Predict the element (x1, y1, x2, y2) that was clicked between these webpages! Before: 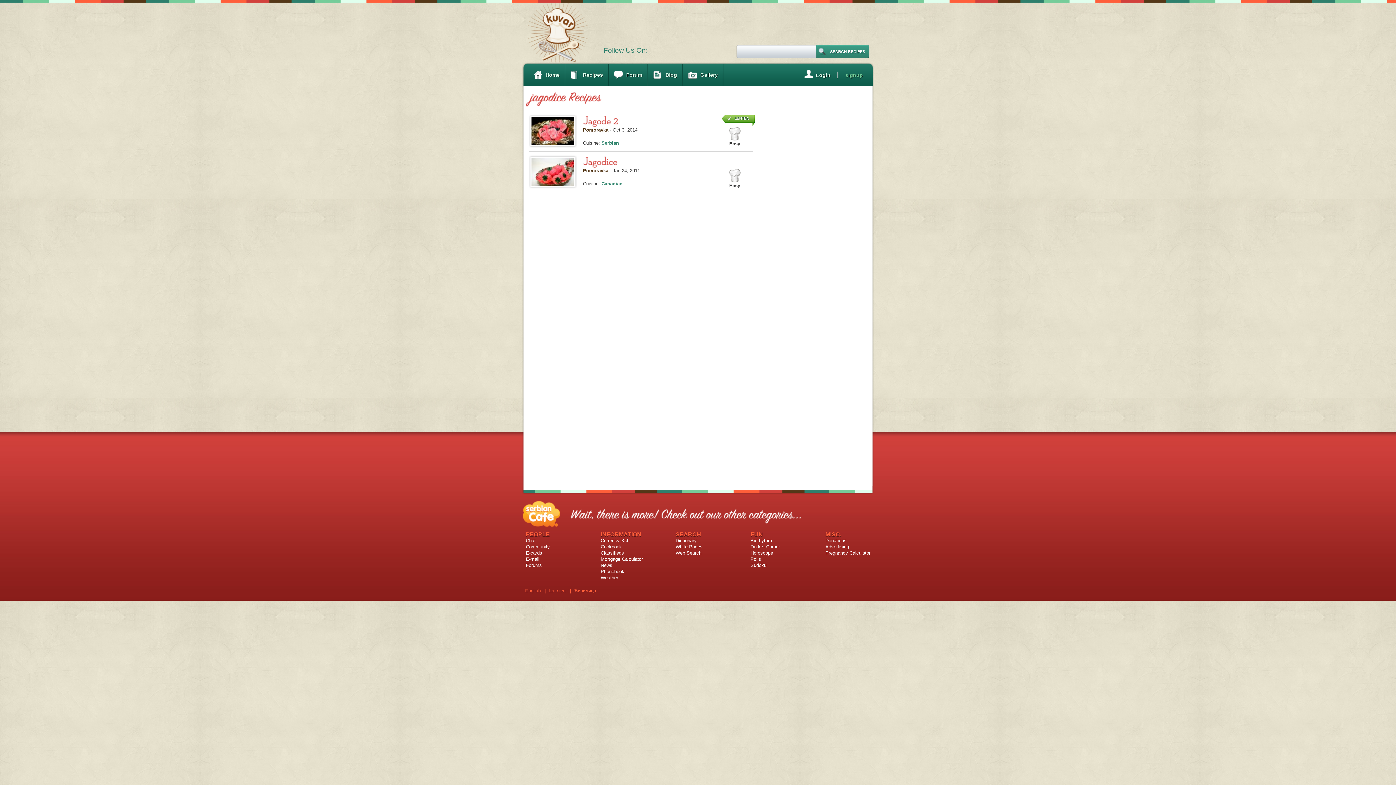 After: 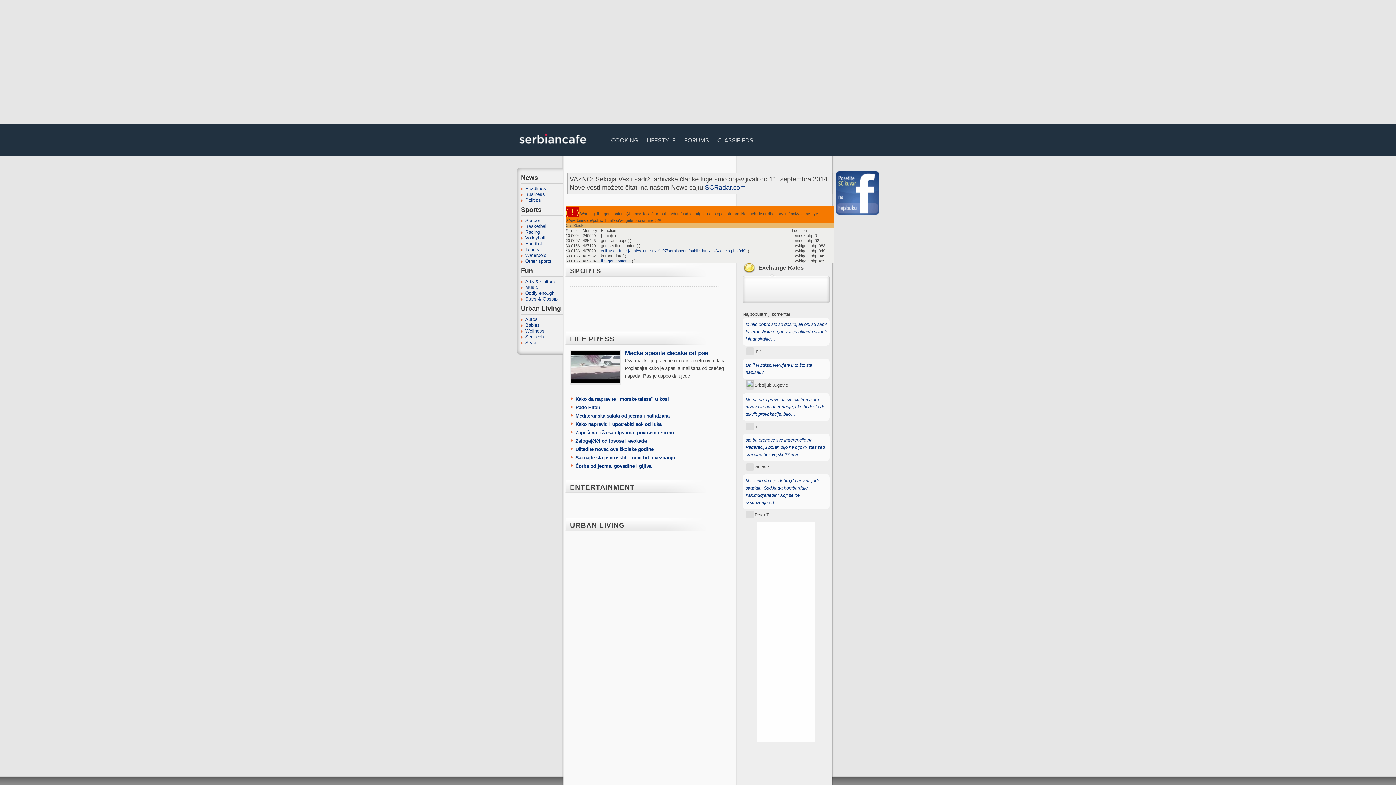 Action: label: News bbox: (600, 562, 612, 568)